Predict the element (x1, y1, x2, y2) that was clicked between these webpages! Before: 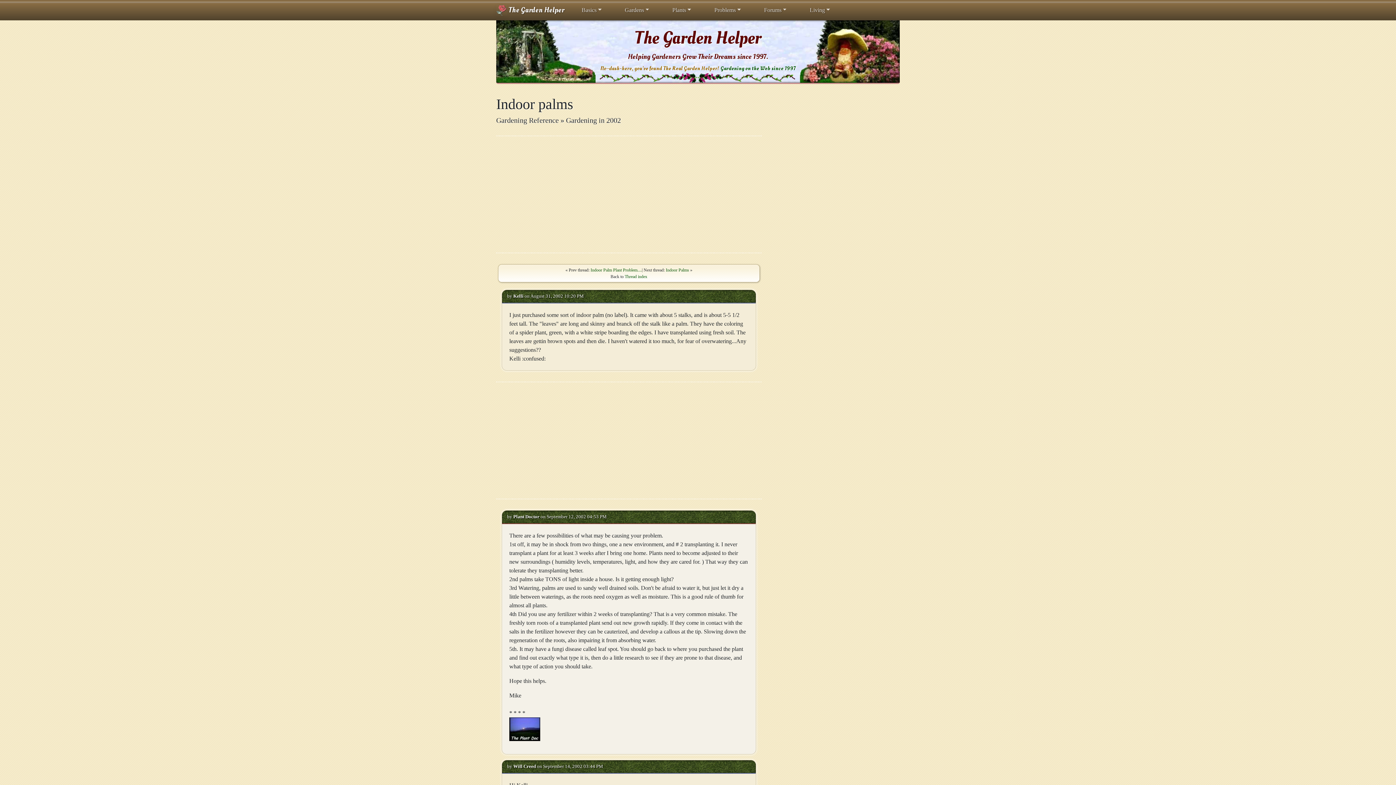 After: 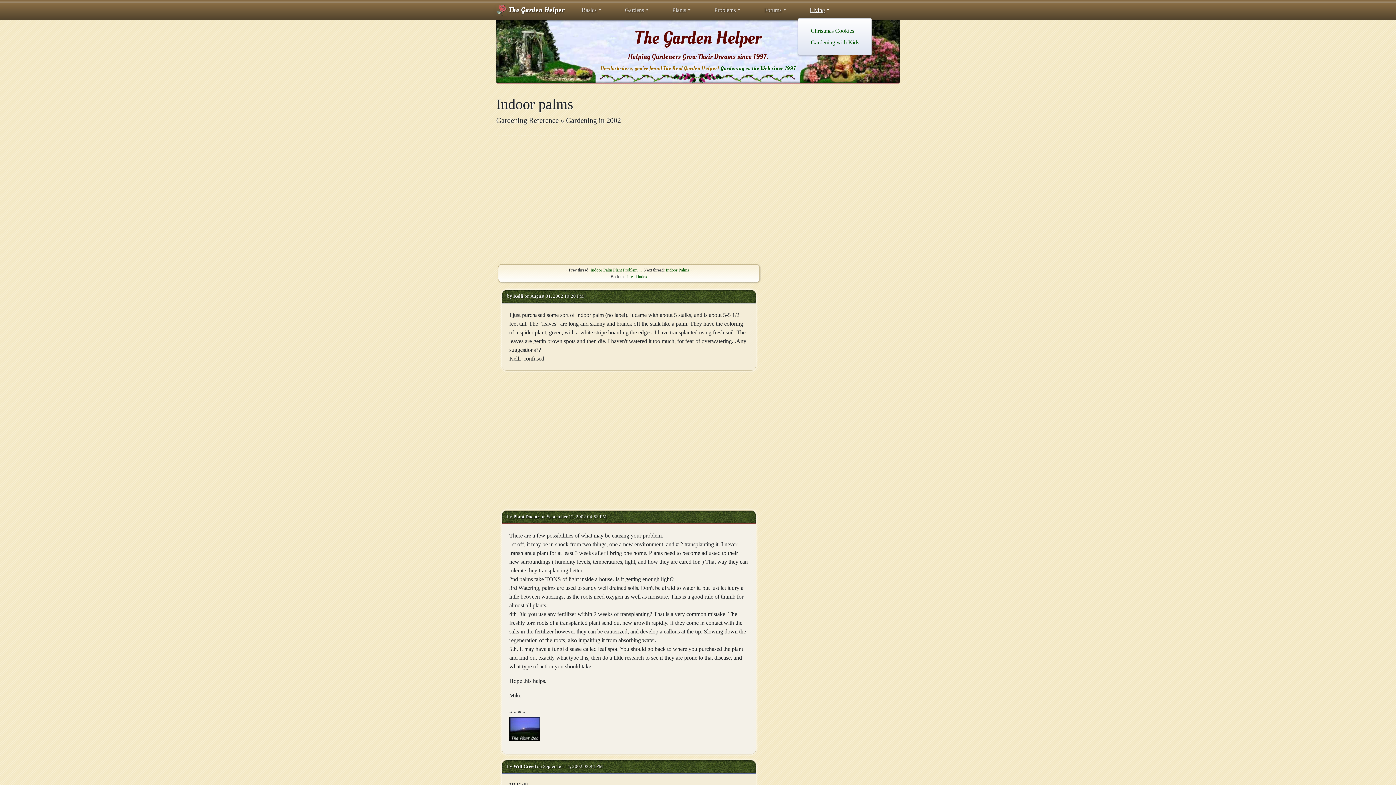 Action: label: Living bbox: (807, 2, 833, 17)